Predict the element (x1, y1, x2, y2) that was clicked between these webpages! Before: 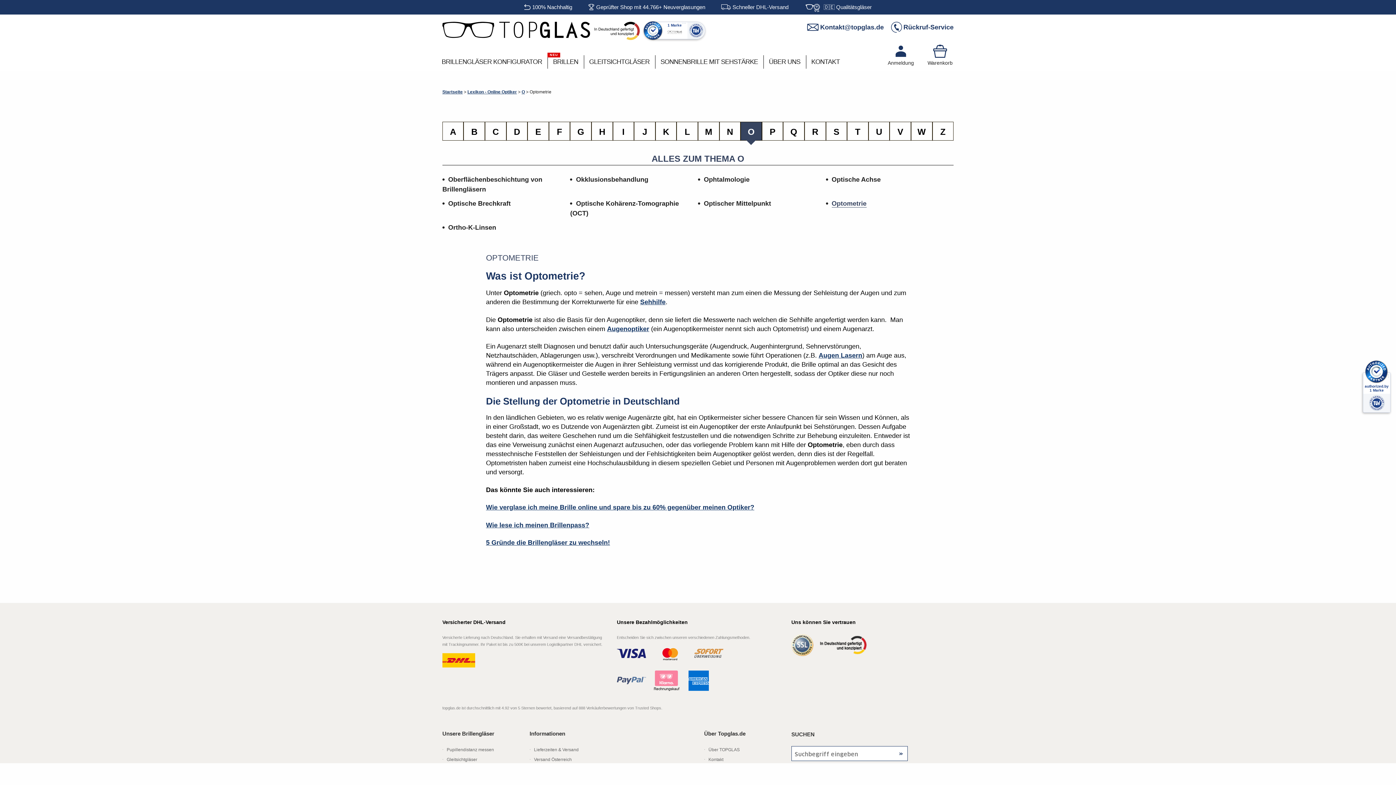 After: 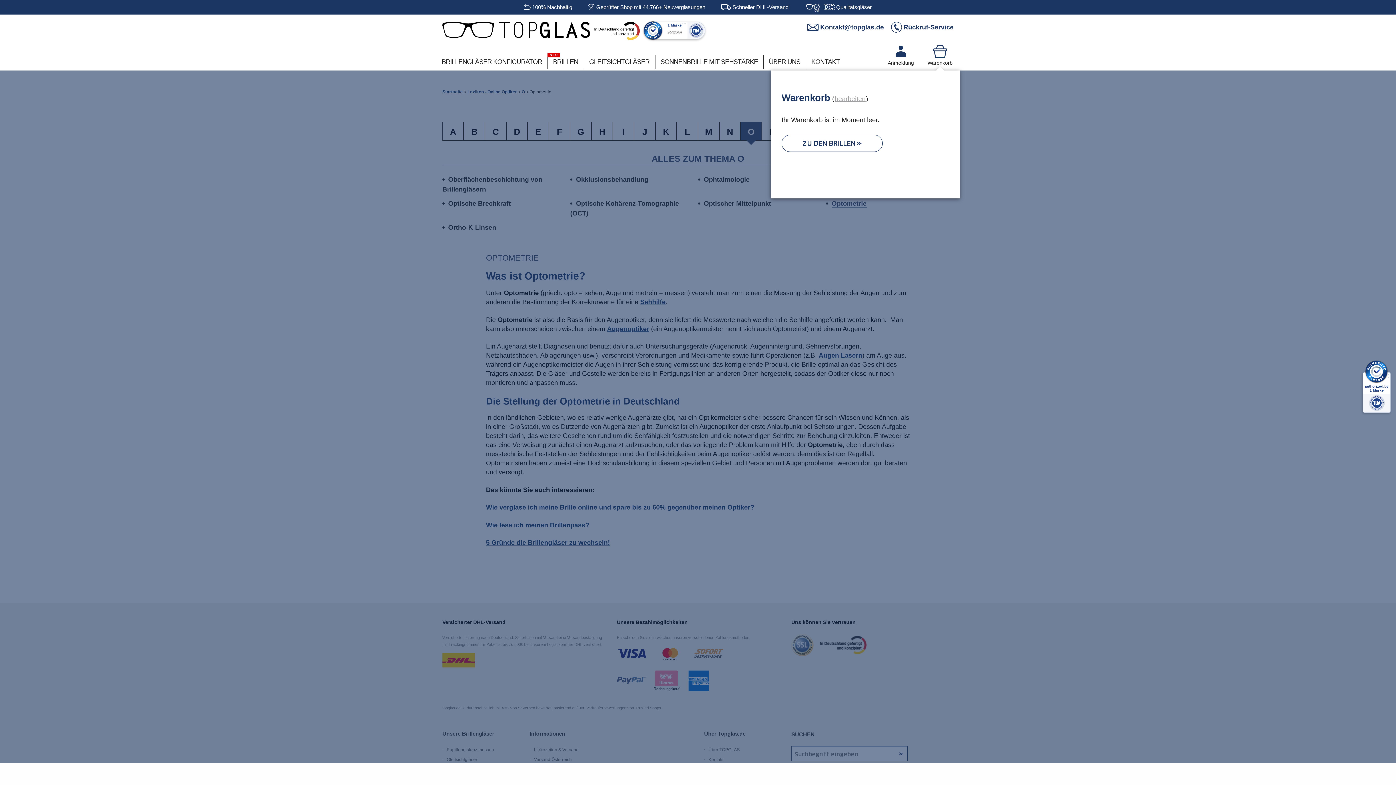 Action: bbox: (920, 41, 960, 70) label: Warenkorb